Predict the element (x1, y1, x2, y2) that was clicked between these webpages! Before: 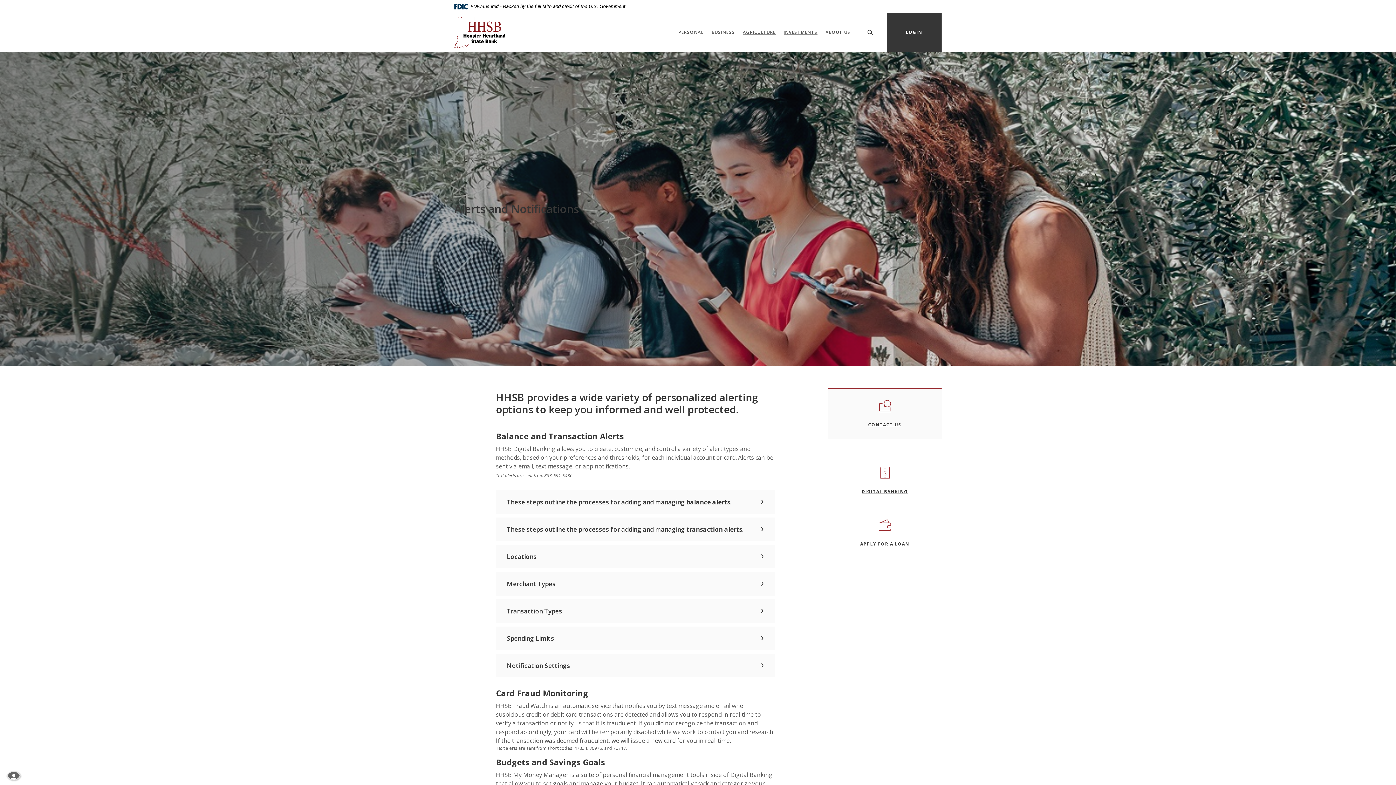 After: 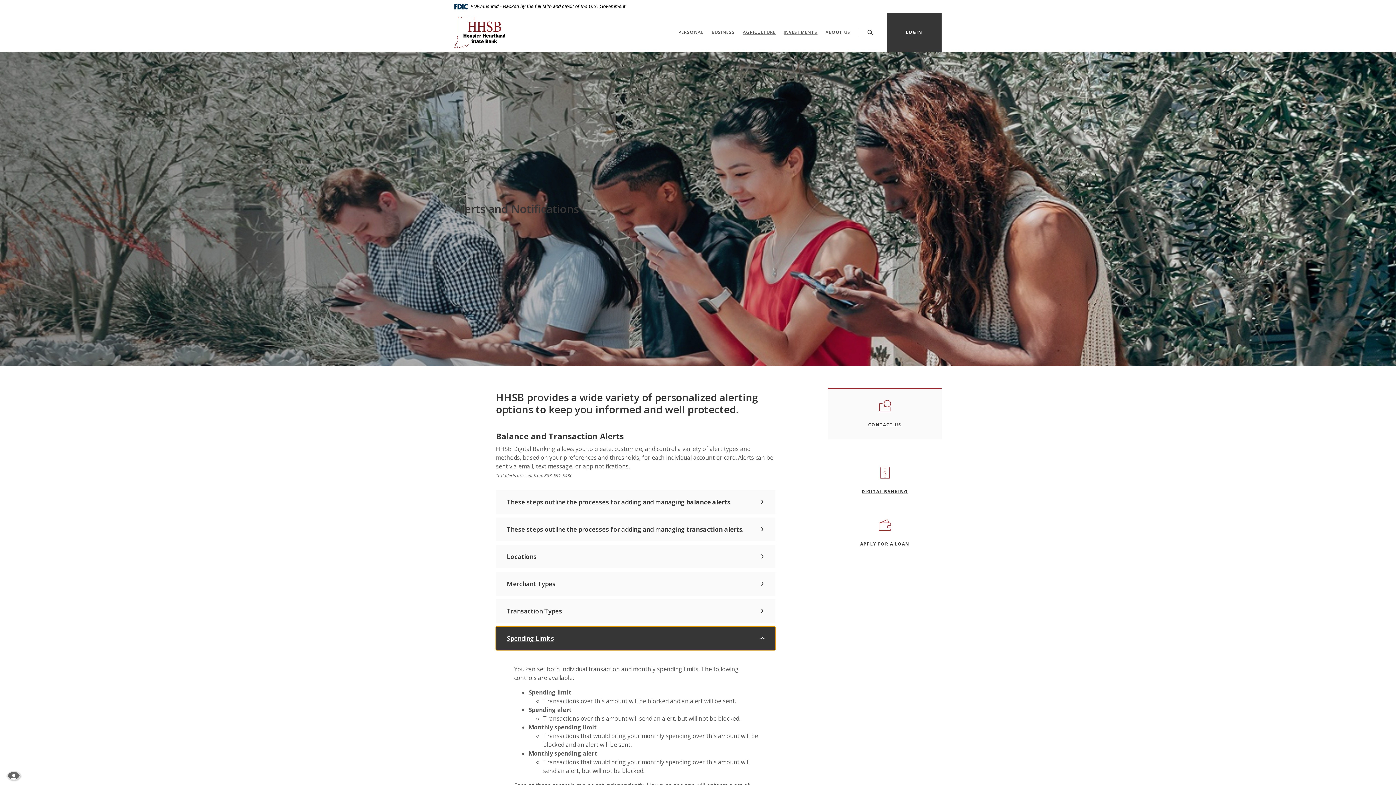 Action: bbox: (496, 626, 775, 650) label: Spending Limits